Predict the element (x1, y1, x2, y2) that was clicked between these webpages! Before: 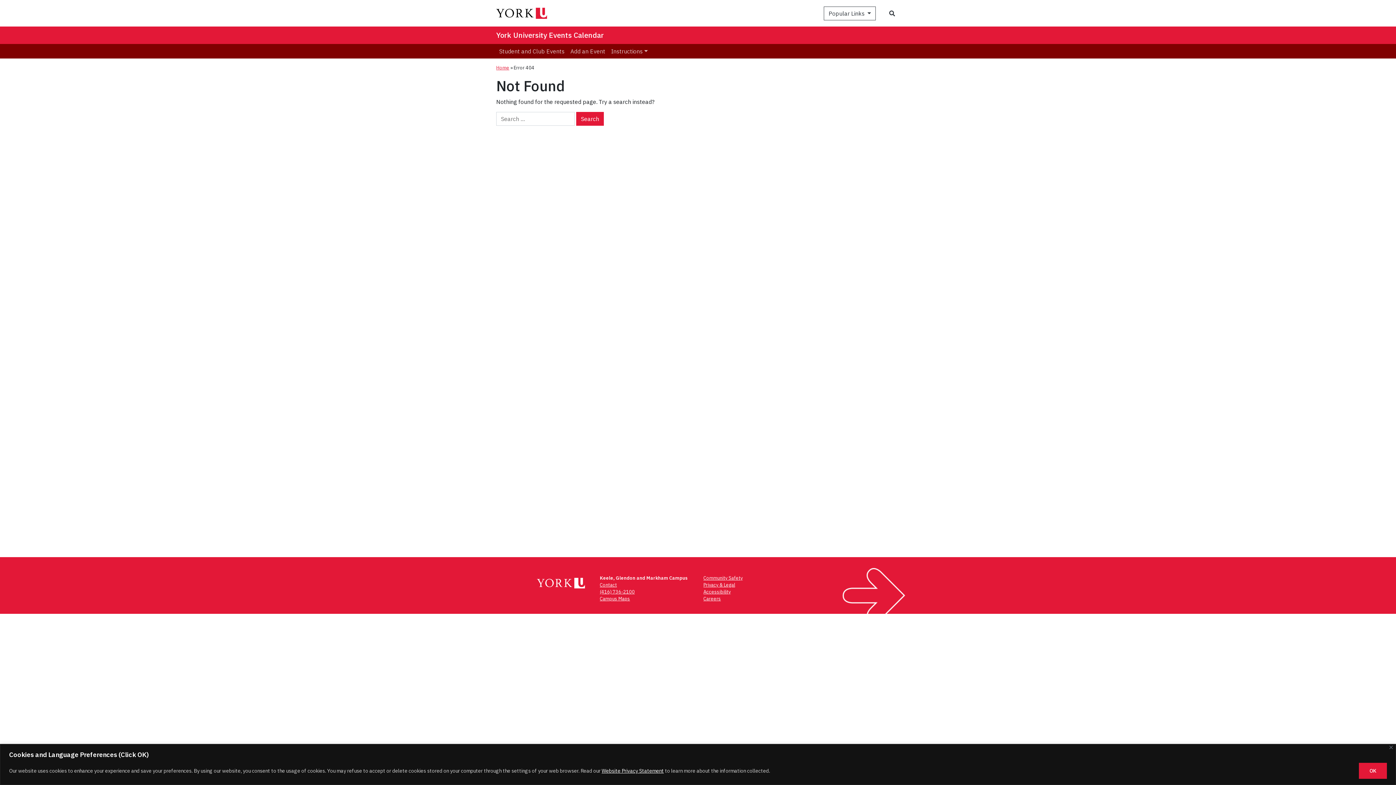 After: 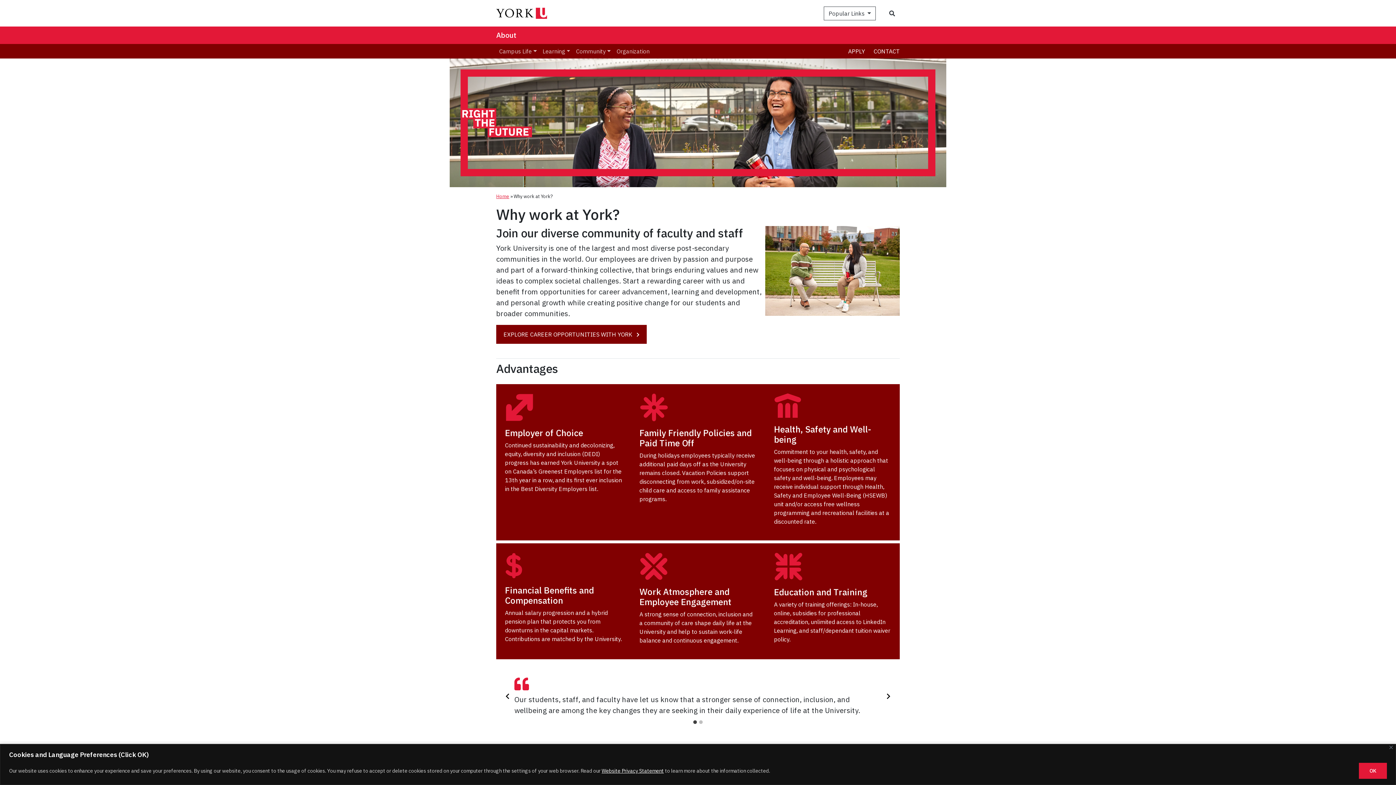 Action: label: Careers bbox: (703, 595, 721, 602)